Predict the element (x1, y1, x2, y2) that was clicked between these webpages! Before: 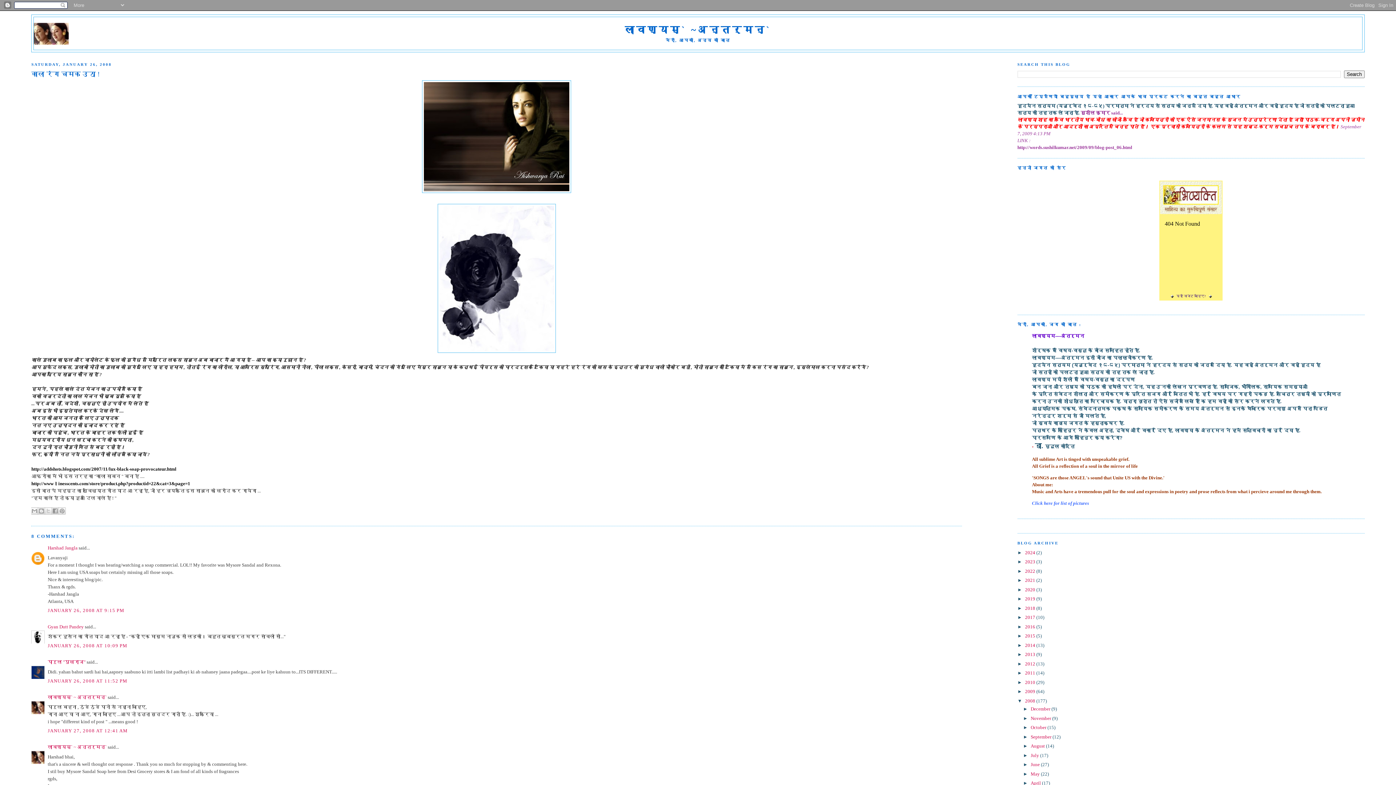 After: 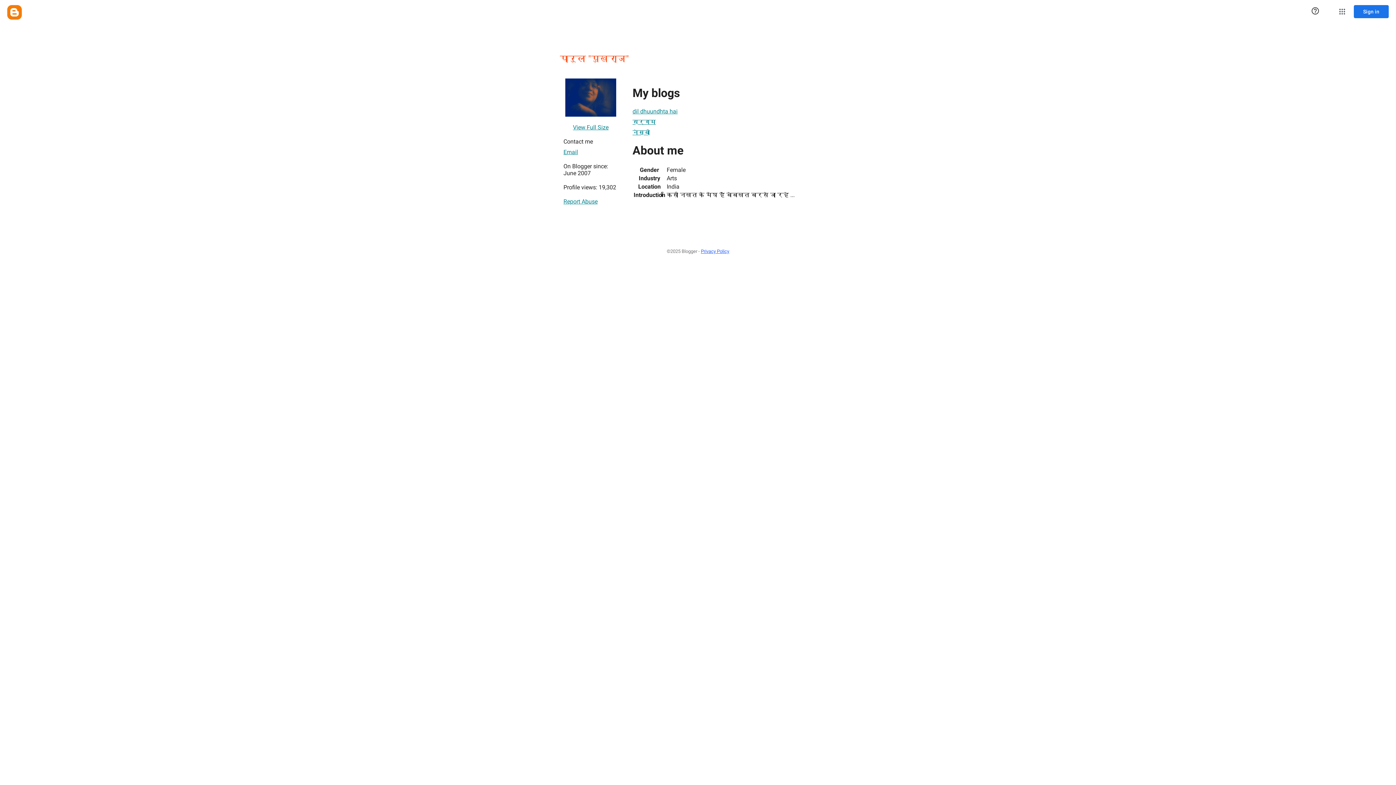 Action: label: पारुल "पुखराज" bbox: (47, 659, 85, 665)